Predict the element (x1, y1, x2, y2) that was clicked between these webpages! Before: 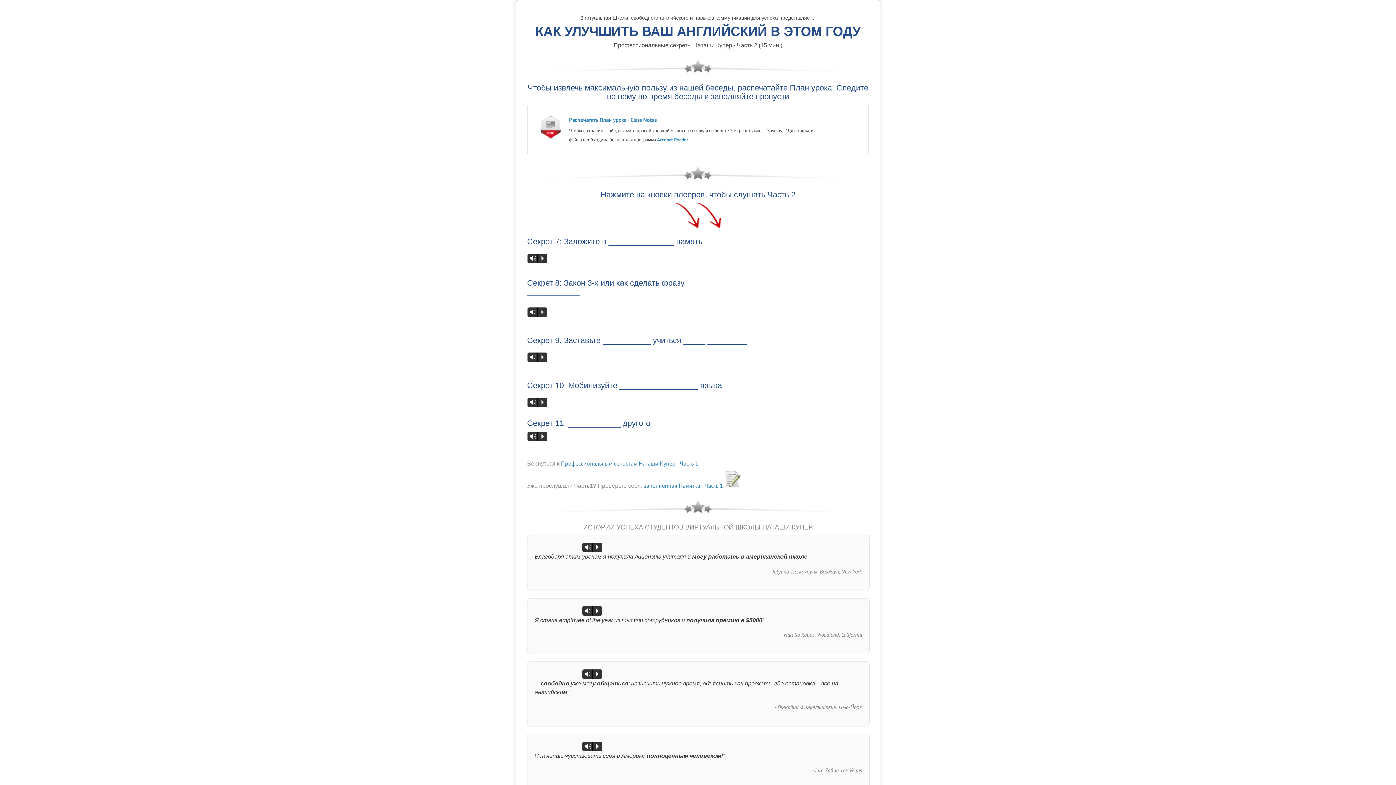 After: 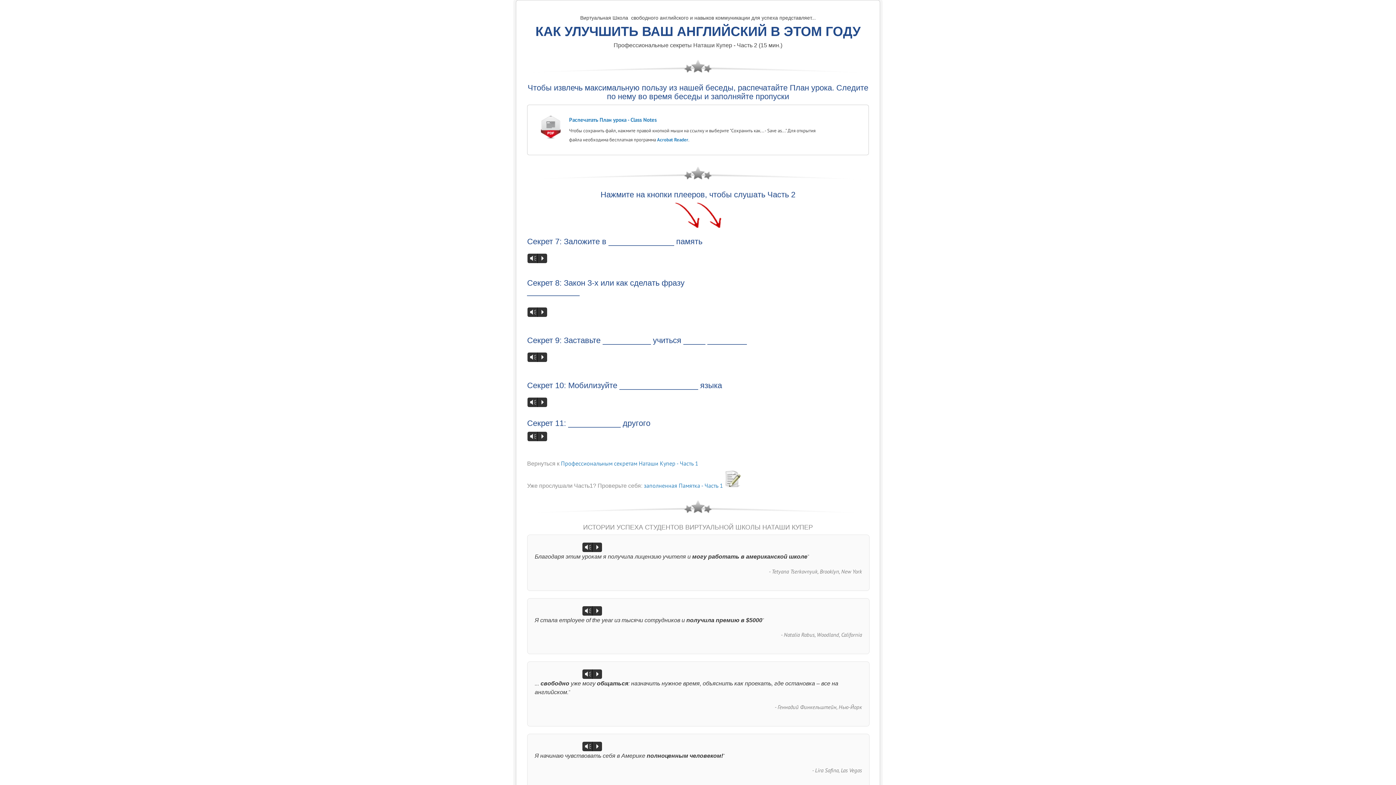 Action: label: Vm	P bbox: (527, 253, 694, 264)